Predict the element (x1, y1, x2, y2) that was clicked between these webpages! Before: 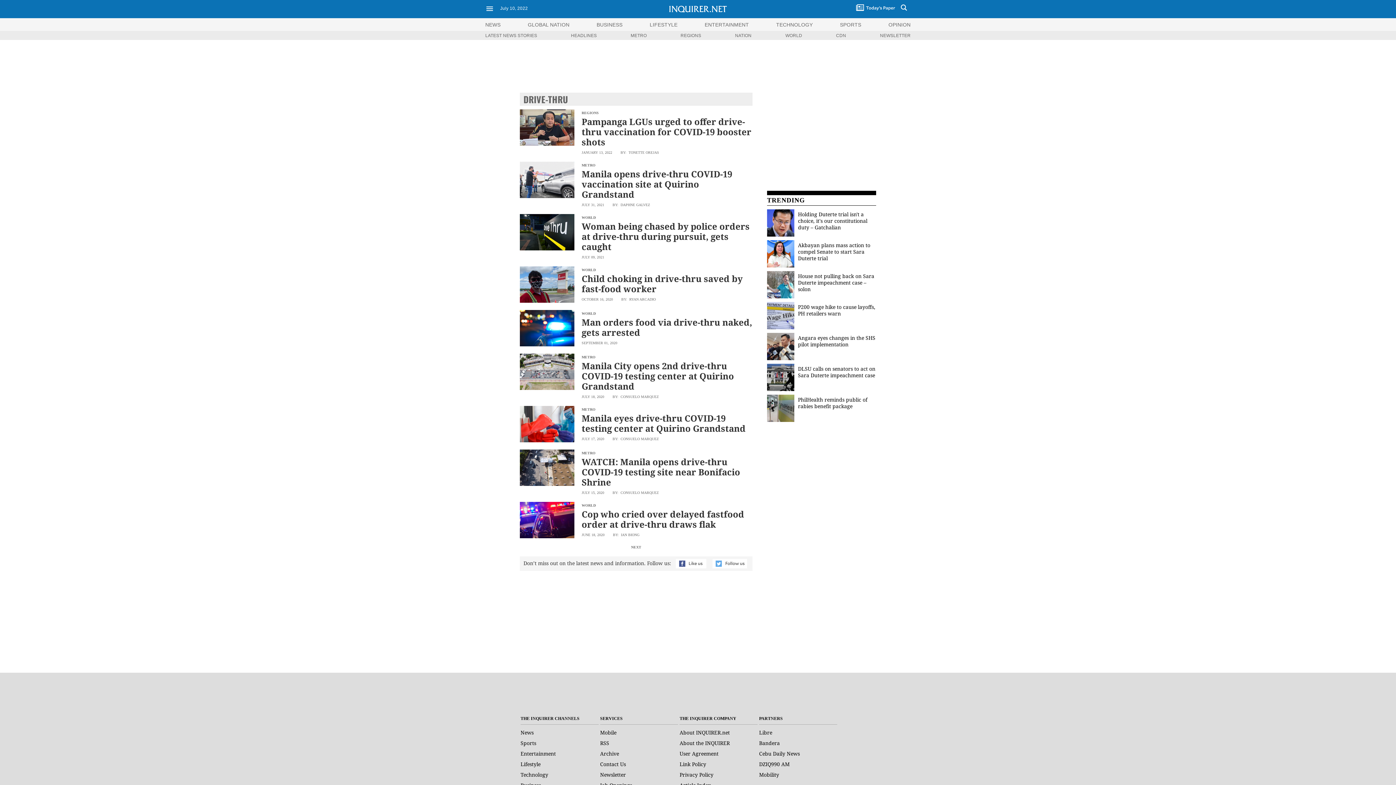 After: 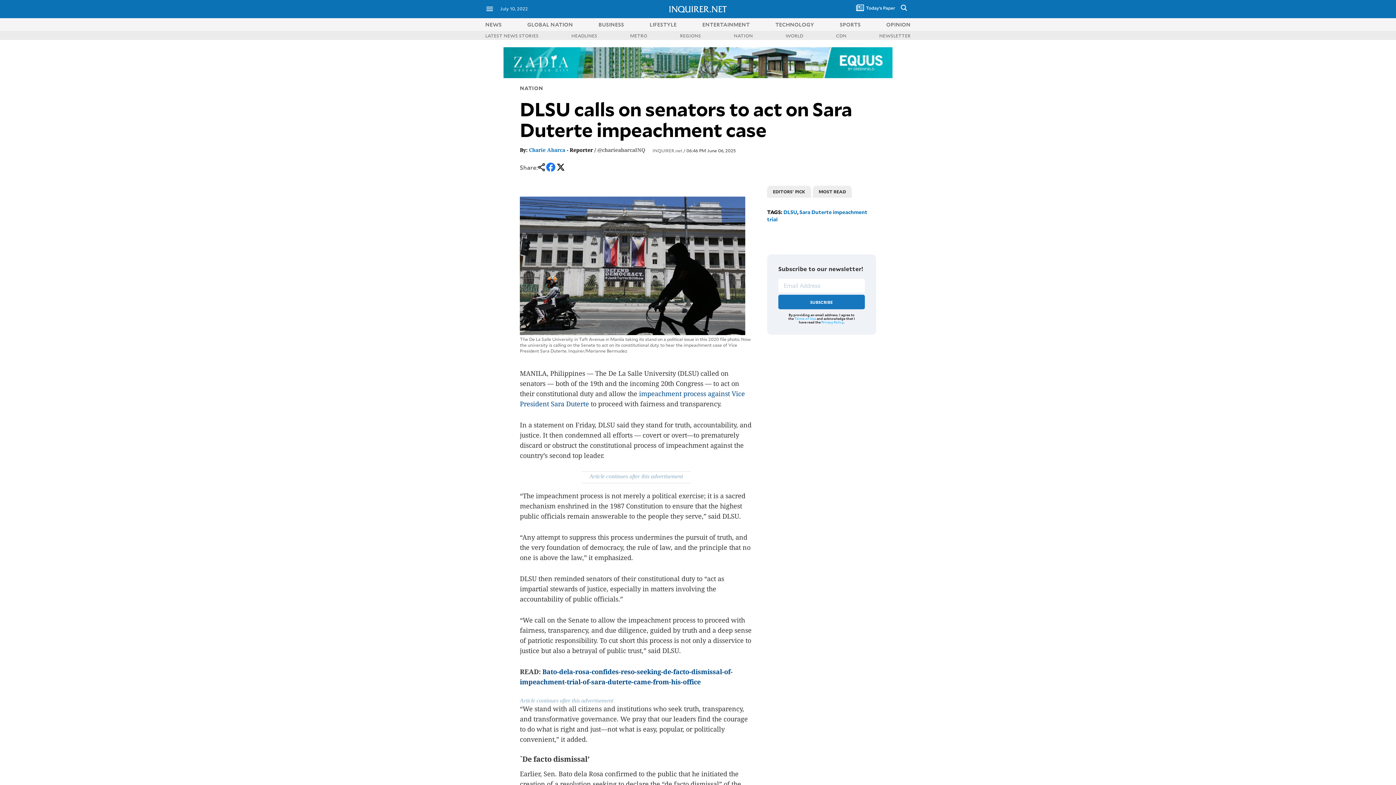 Action: label: DLSU calls on senators to act on Sara Duterte impeachment case bbox: (798, 365, 875, 378)